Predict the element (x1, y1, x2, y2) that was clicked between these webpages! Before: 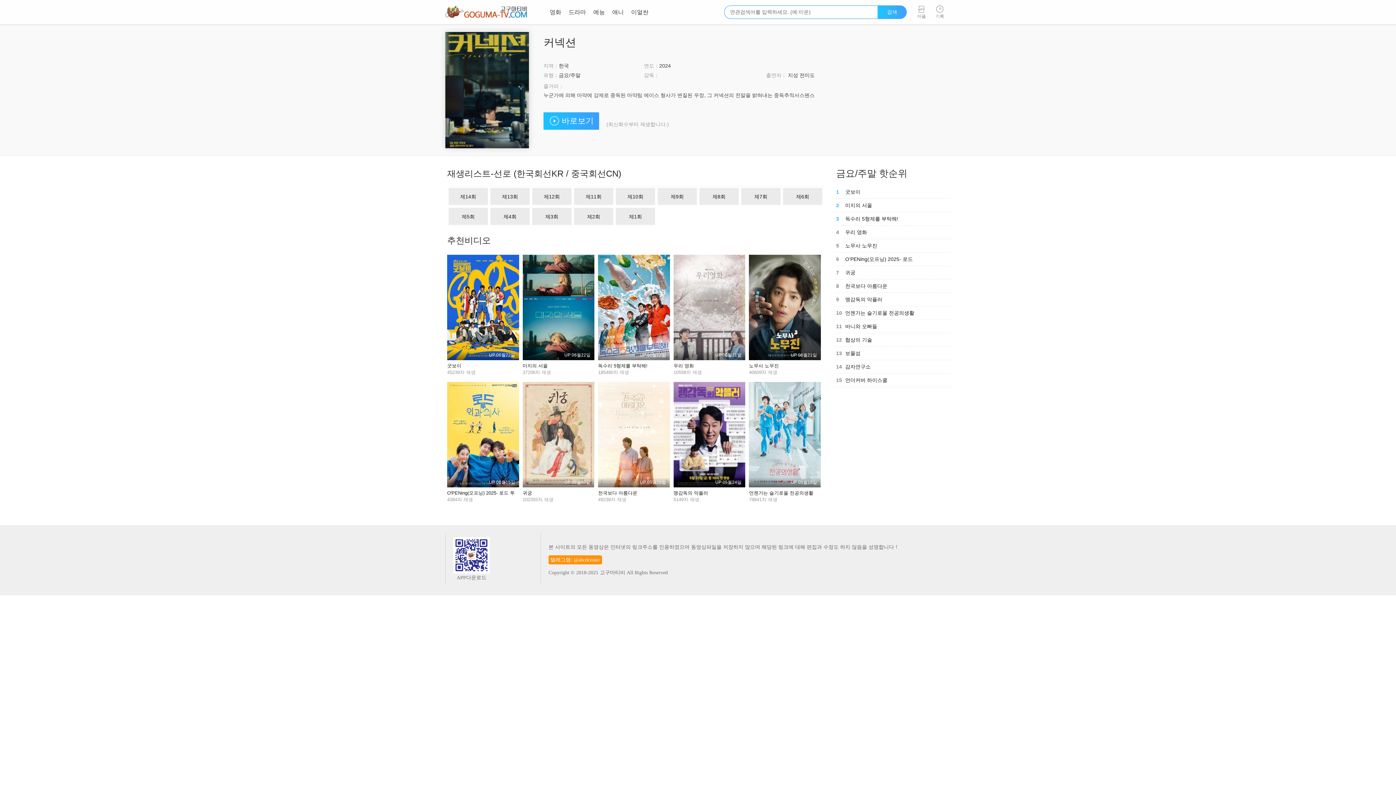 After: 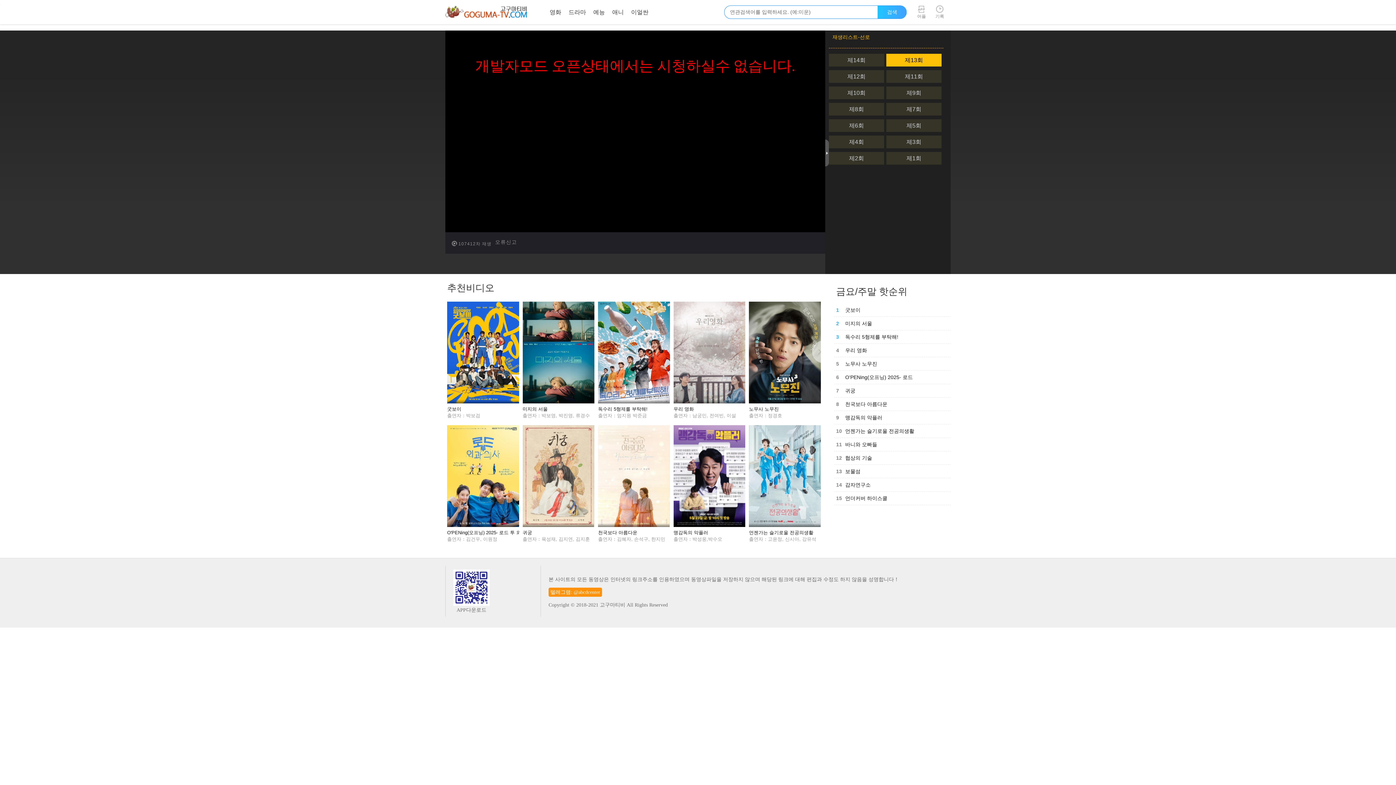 Action: label: 제13회 bbox: (490, 188, 529, 205)